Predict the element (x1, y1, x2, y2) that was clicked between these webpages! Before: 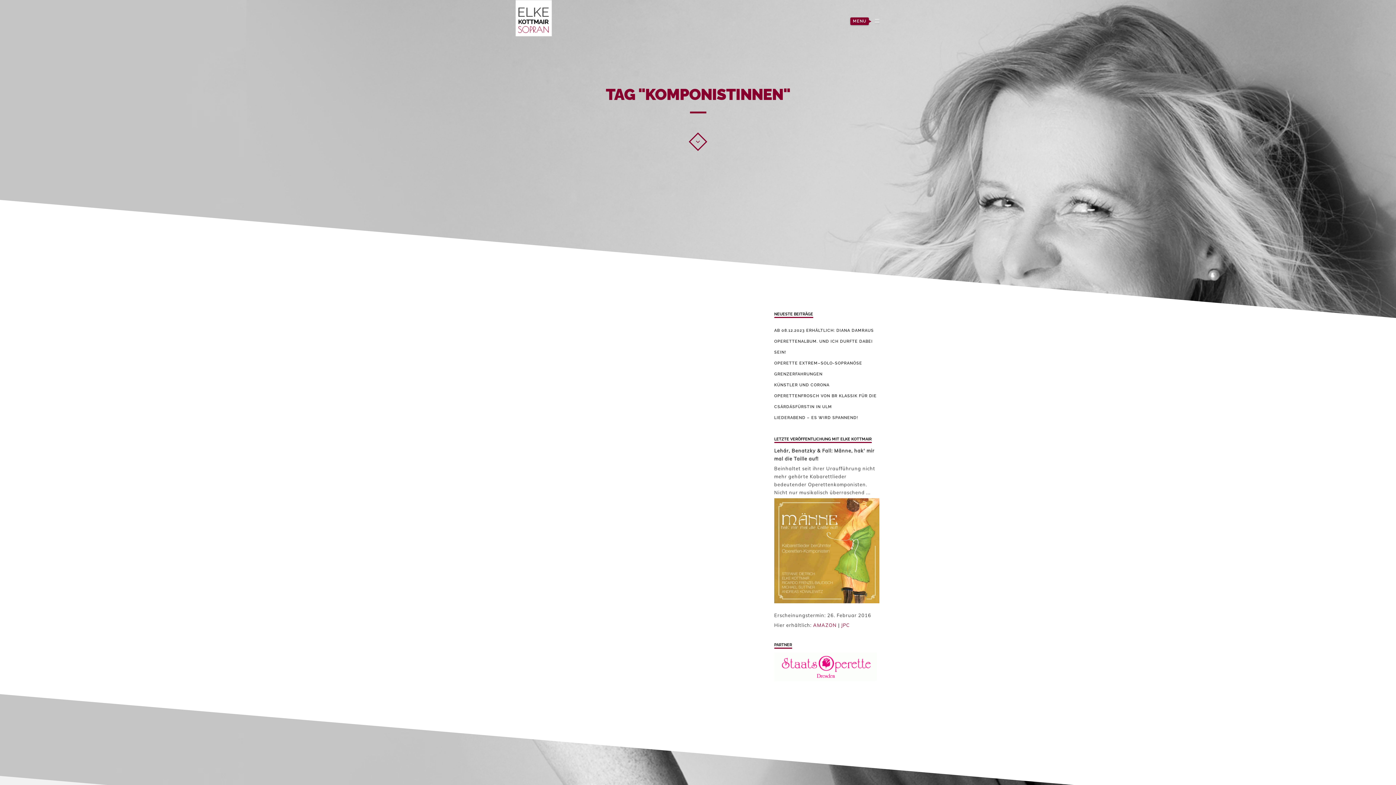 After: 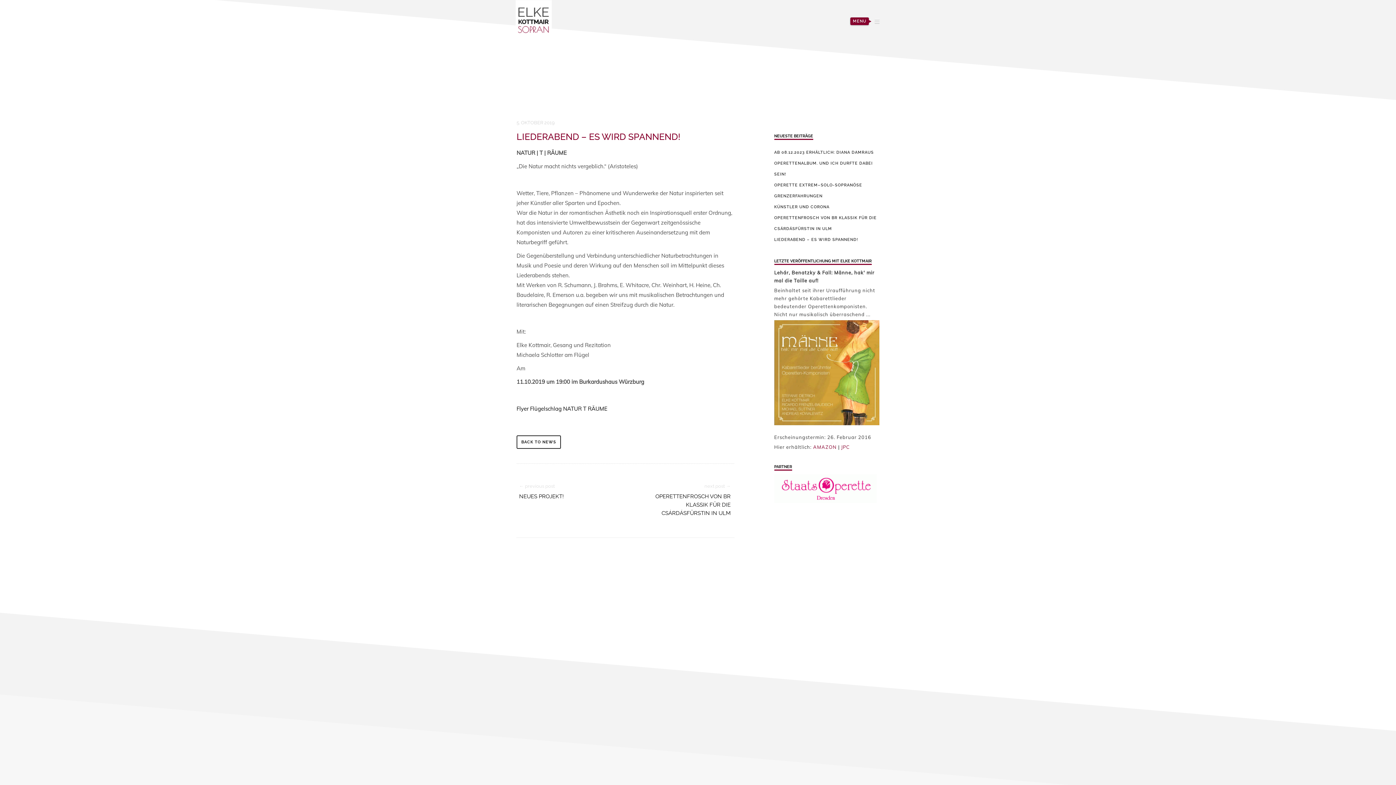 Action: bbox: (774, 415, 858, 420) label: LIEDERABEND – ES WIRD SPANNEND!